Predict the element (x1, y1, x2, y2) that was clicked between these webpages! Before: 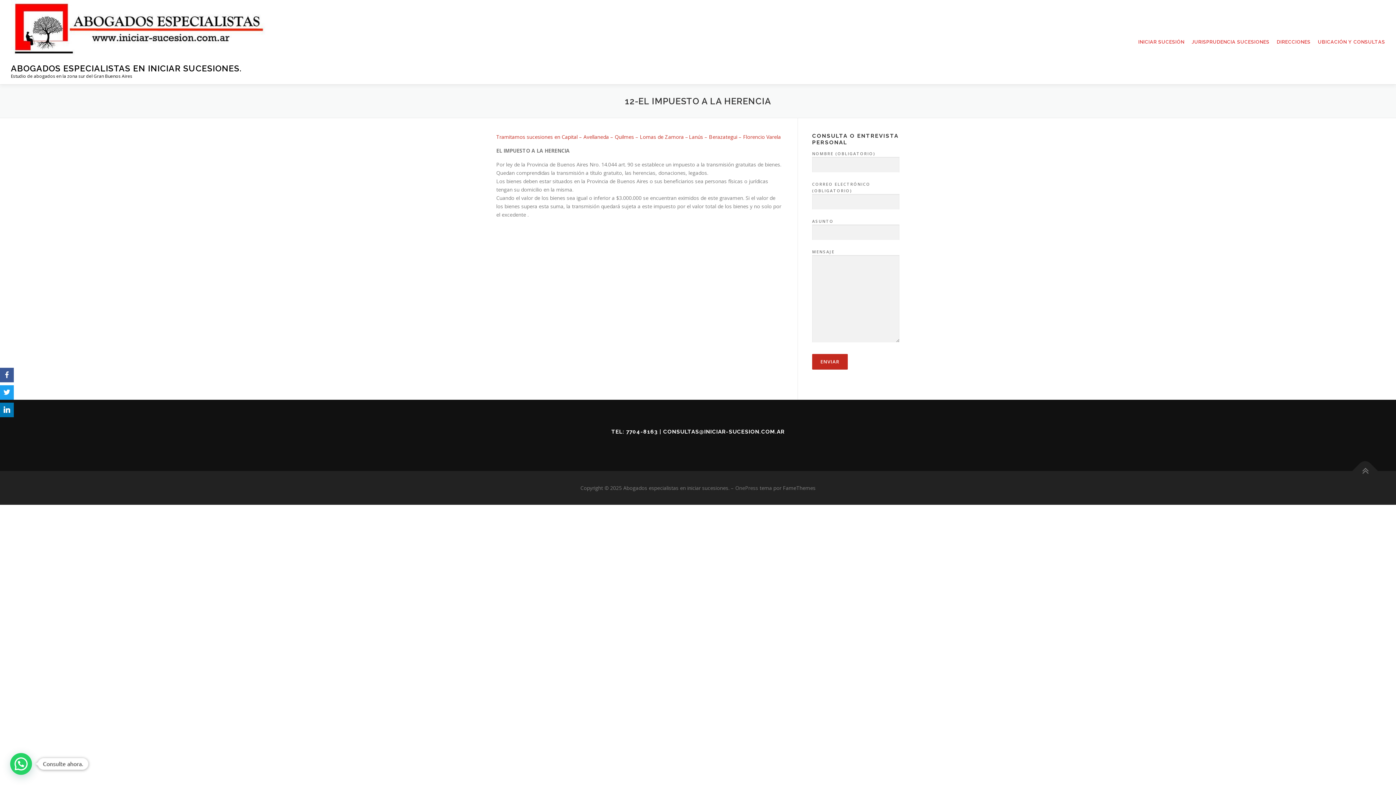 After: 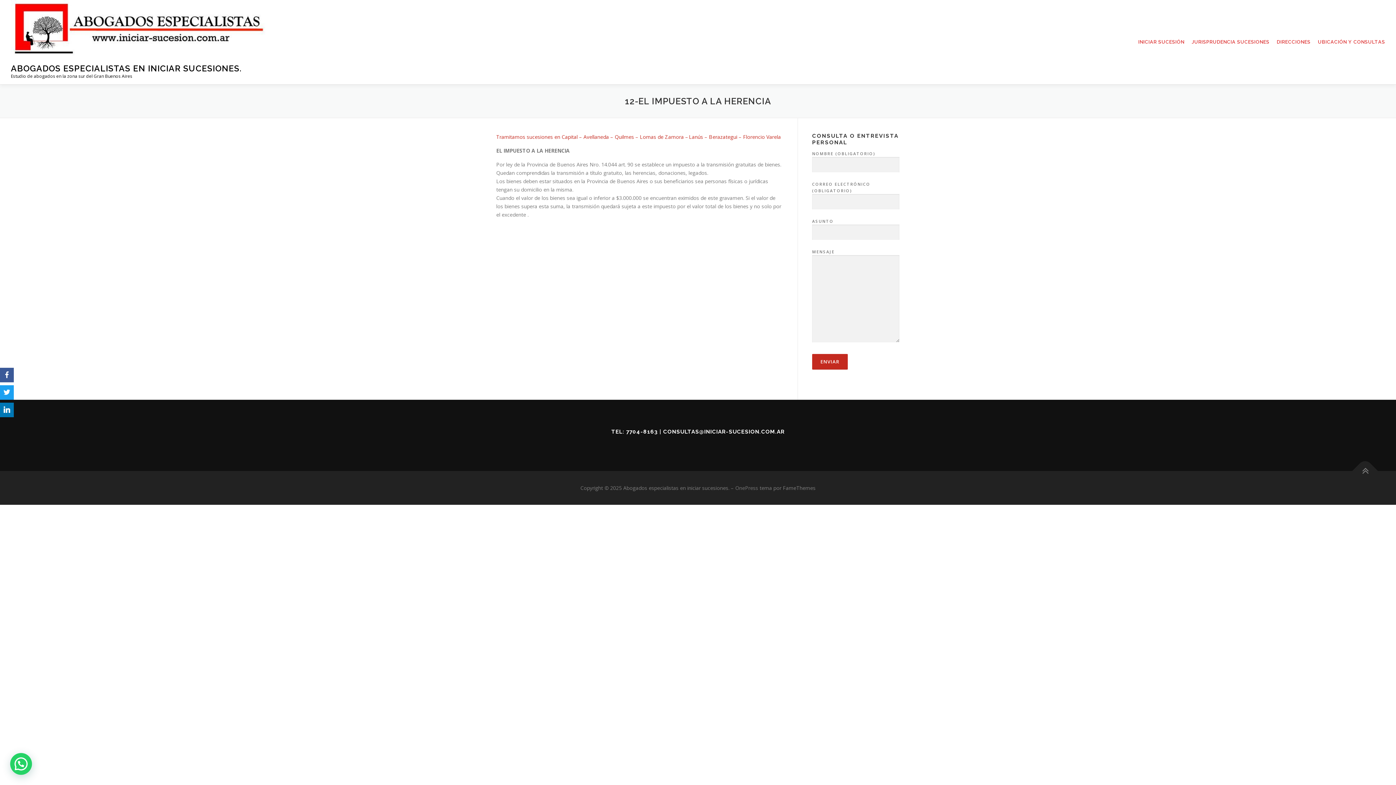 Action: bbox: (1352, 458, 1378, 484)